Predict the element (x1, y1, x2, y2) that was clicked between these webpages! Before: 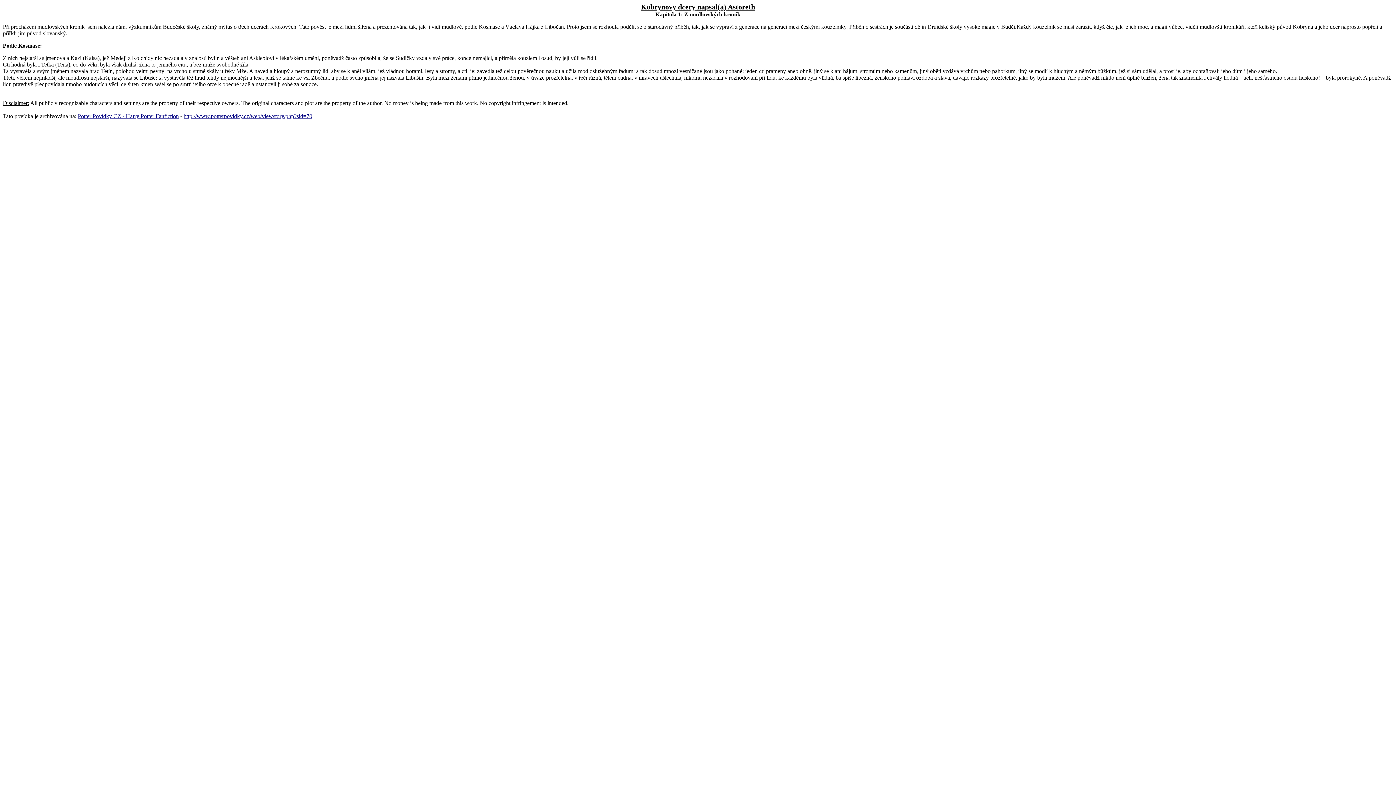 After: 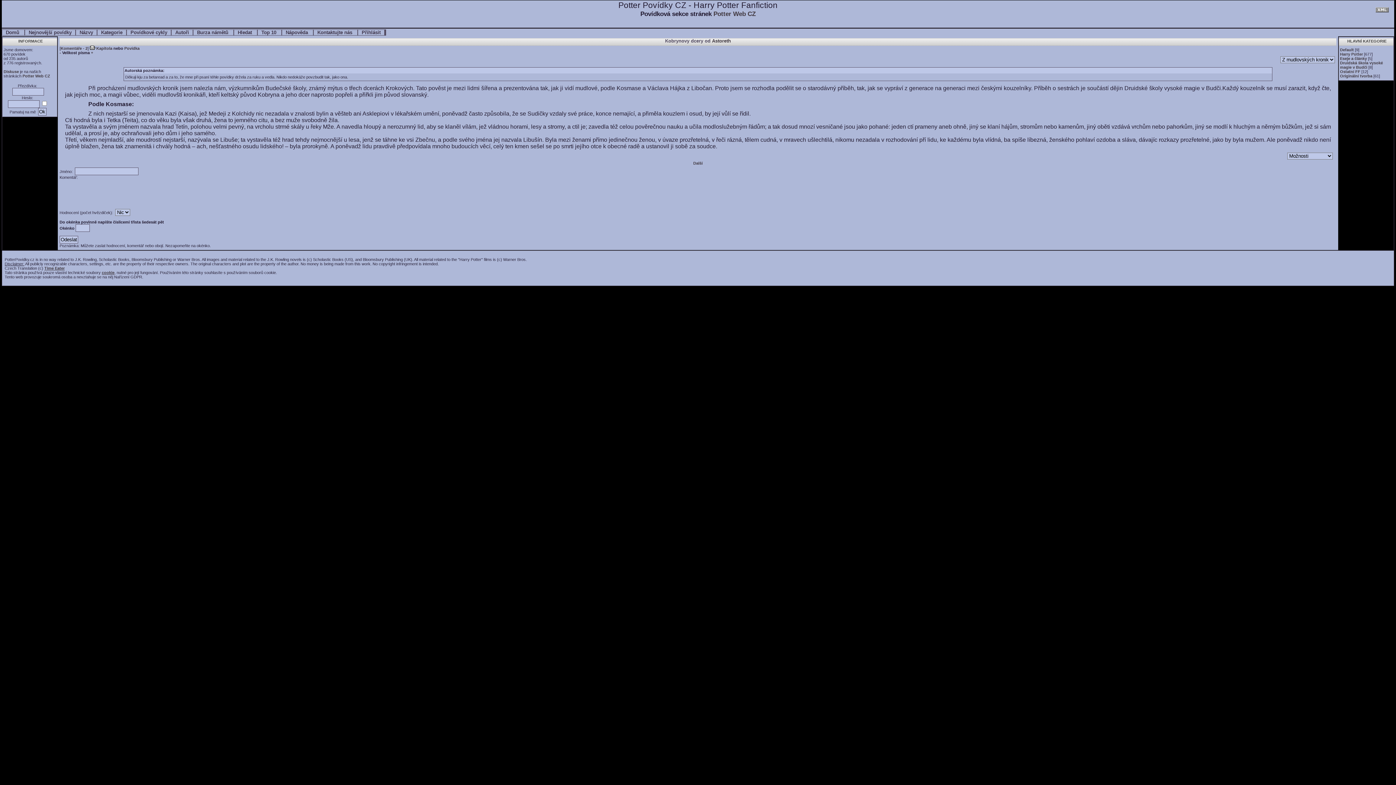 Action: label: http://www.potterpovidky.cz/web/viewstory.php?sid=70 bbox: (183, 113, 312, 119)